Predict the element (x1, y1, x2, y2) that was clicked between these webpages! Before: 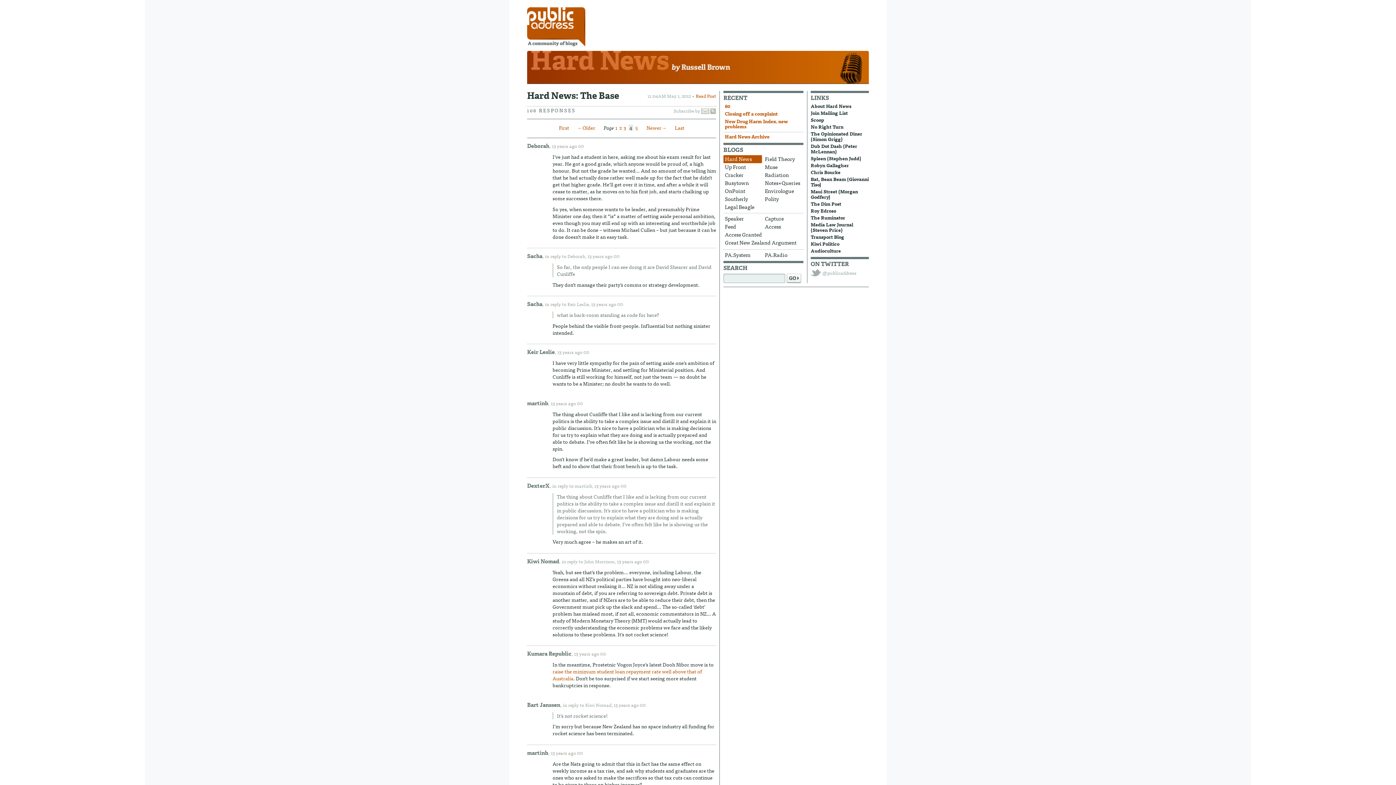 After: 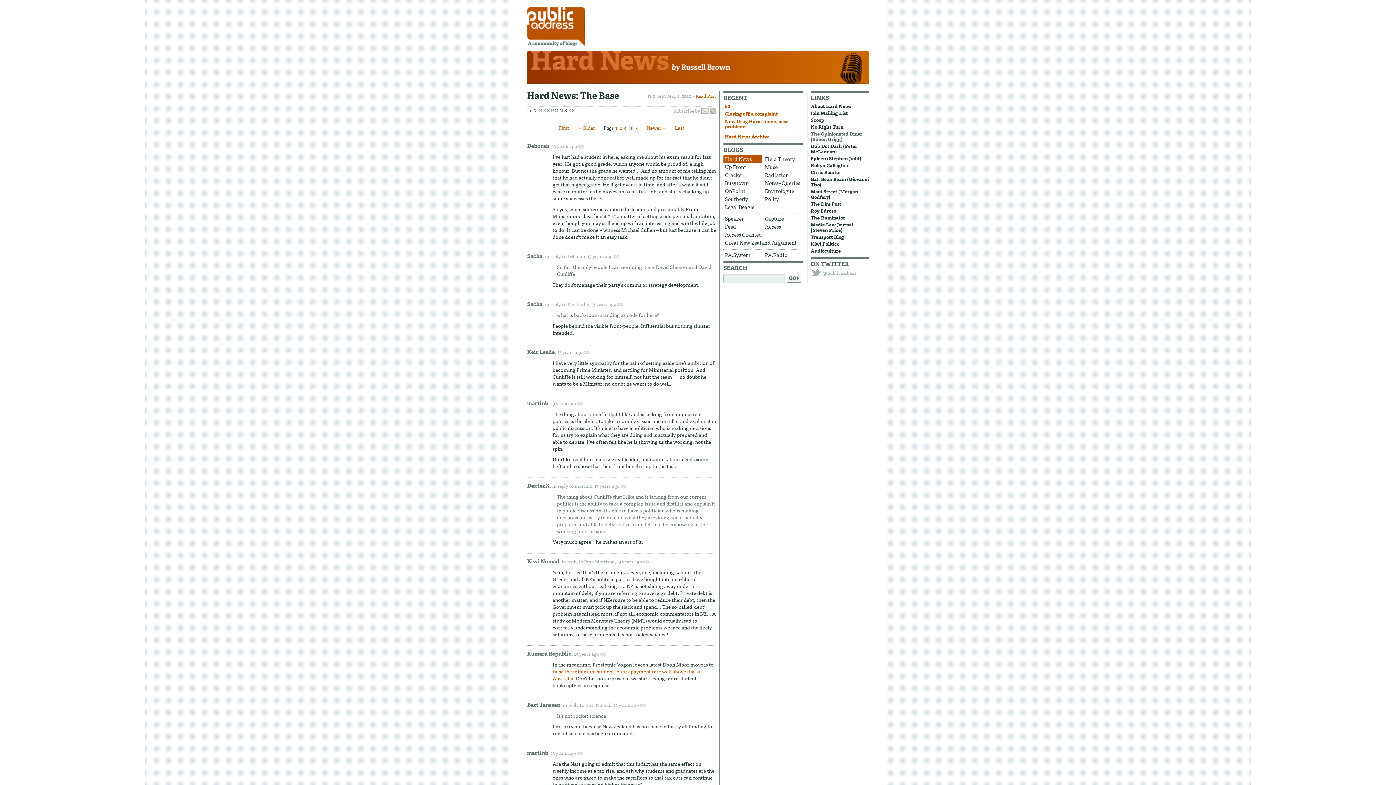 Action: label: The Opinionated Diner (Simon Grigg) bbox: (810, 129, 862, 142)